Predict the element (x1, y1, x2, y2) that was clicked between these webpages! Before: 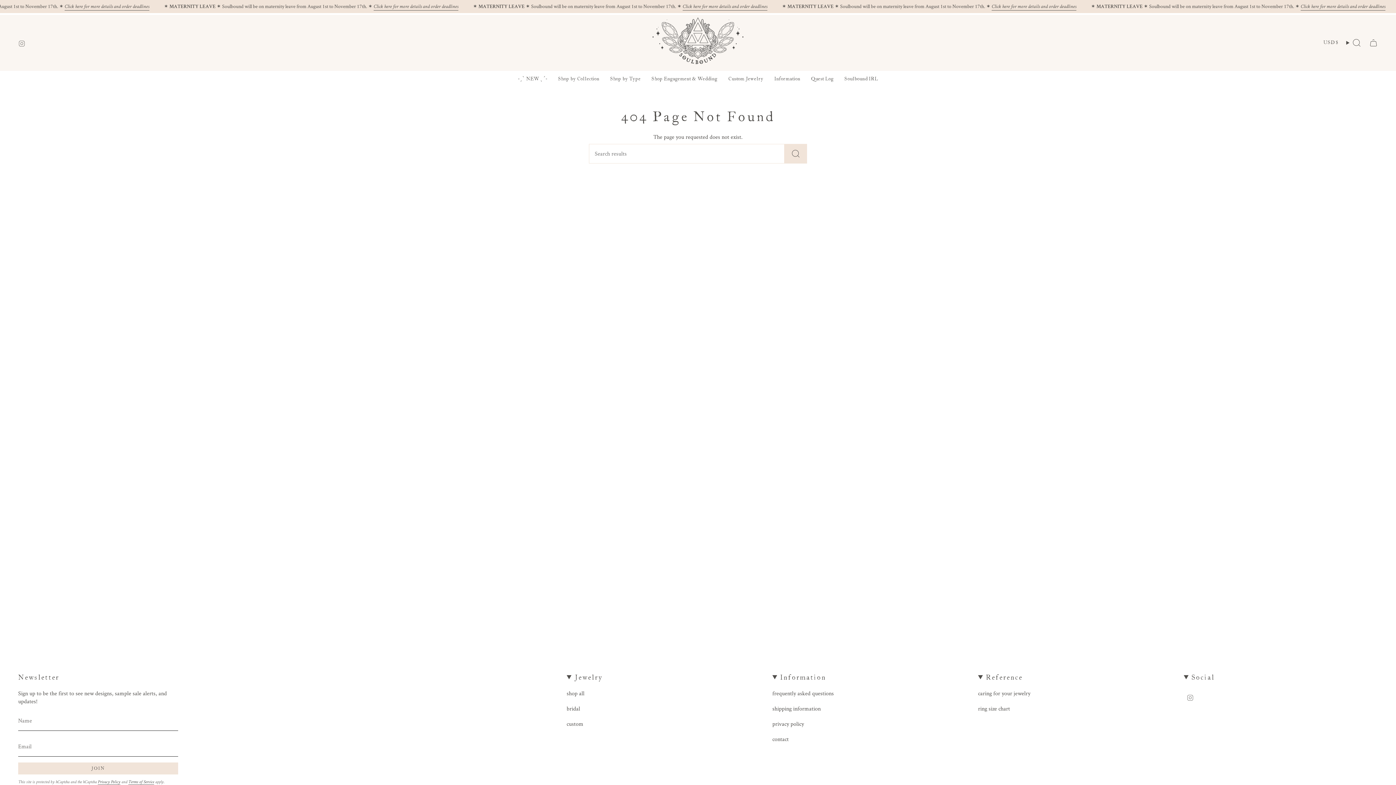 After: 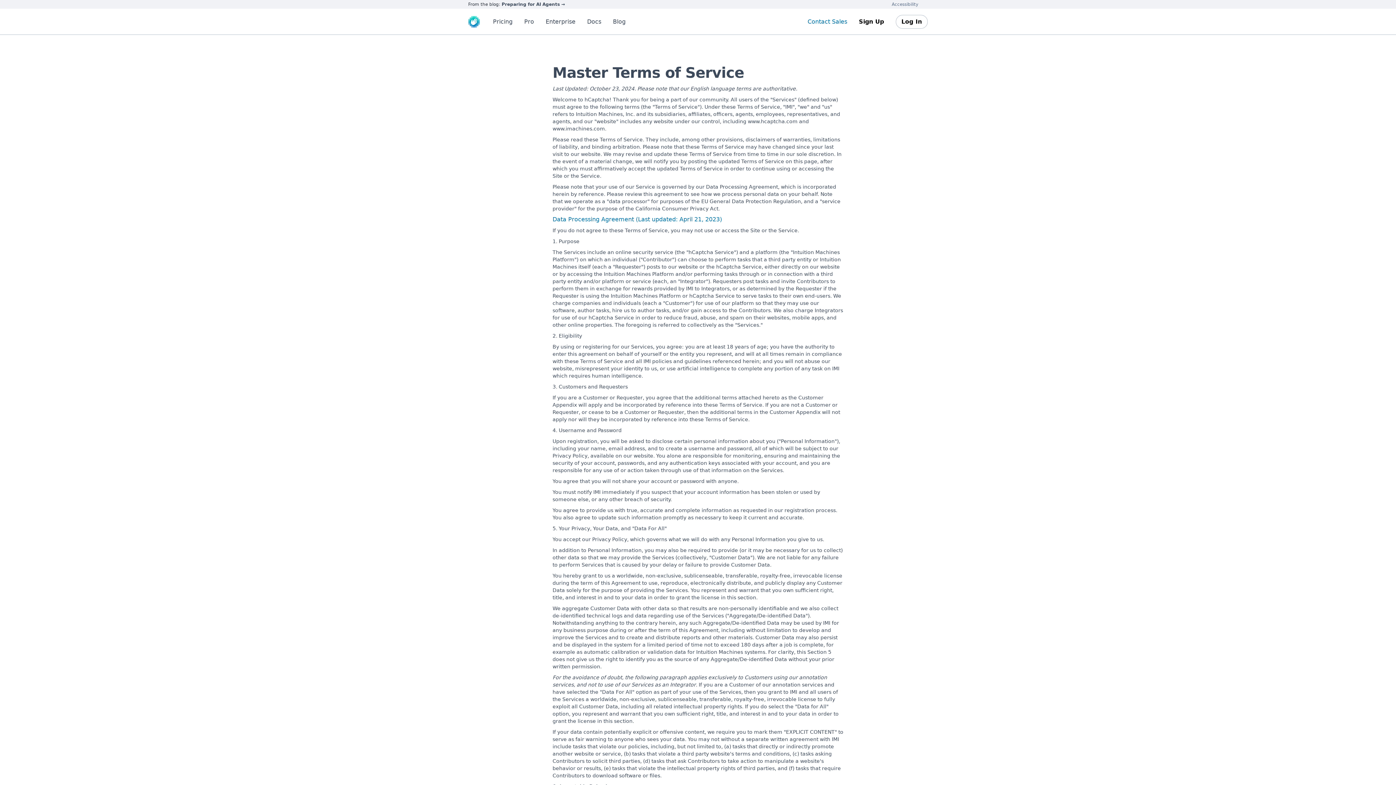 Action: bbox: (128, 780, 154, 785) label: Terms of Service